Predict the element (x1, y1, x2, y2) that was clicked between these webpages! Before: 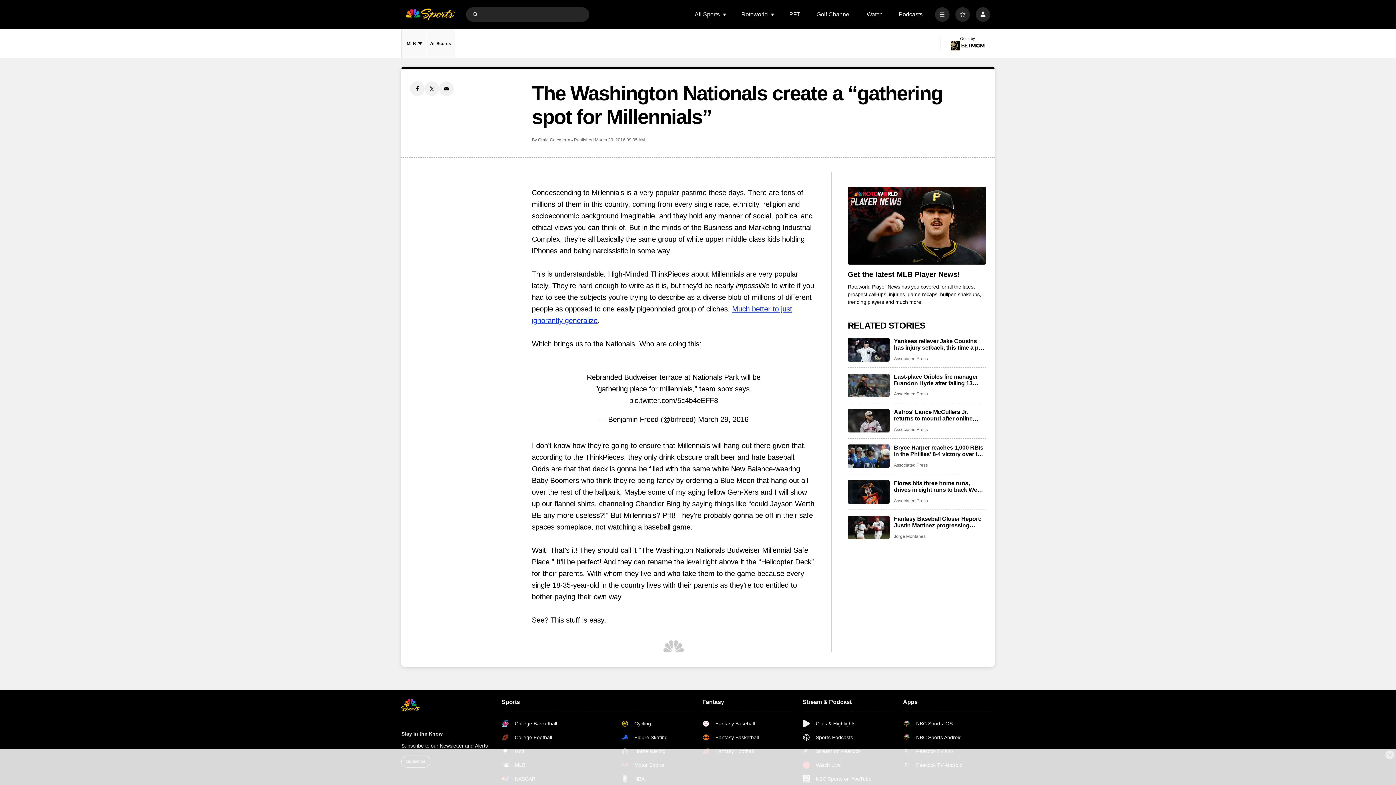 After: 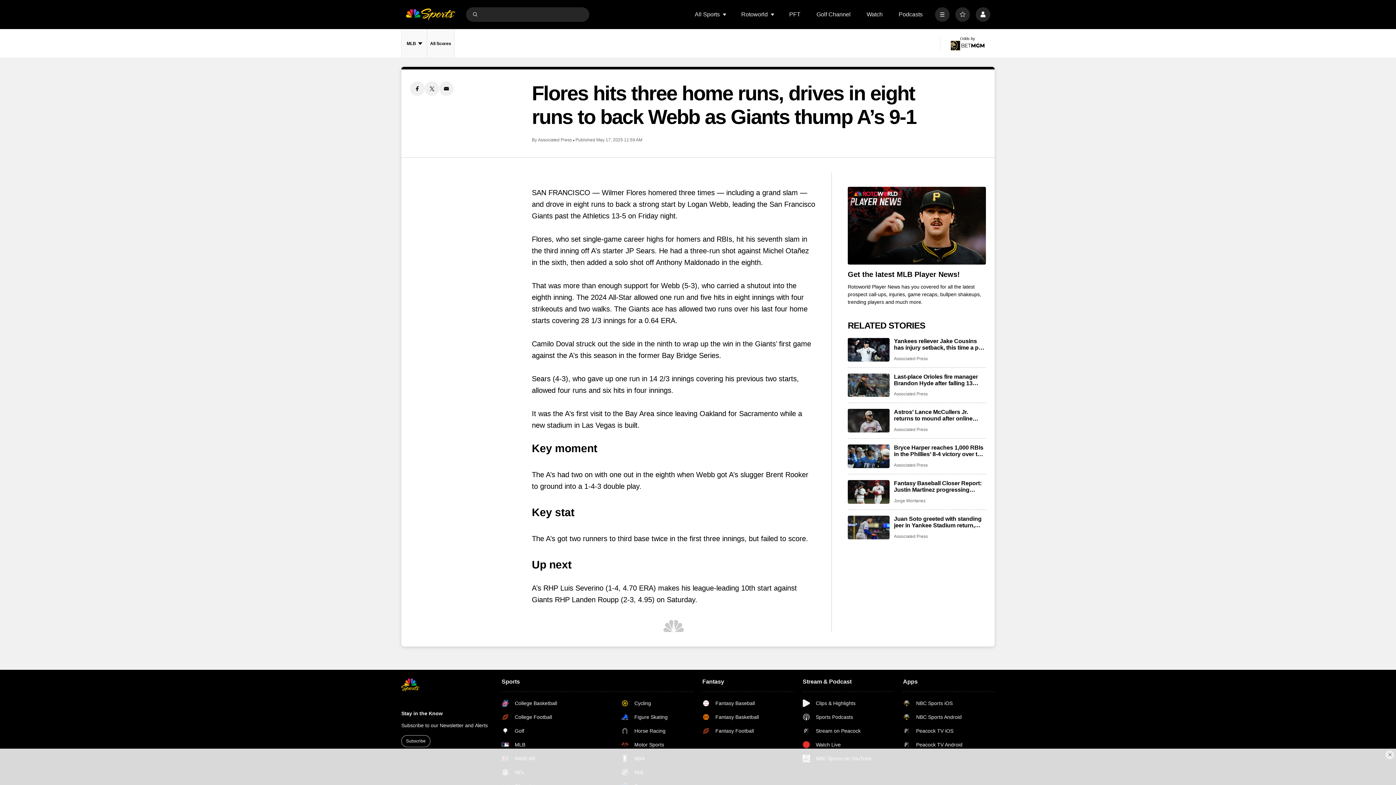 Action: label: Flores hits three home runs, drives in eight runs to back Webb as Giants thump A’s 9-1 bbox: (894, 480, 986, 493)